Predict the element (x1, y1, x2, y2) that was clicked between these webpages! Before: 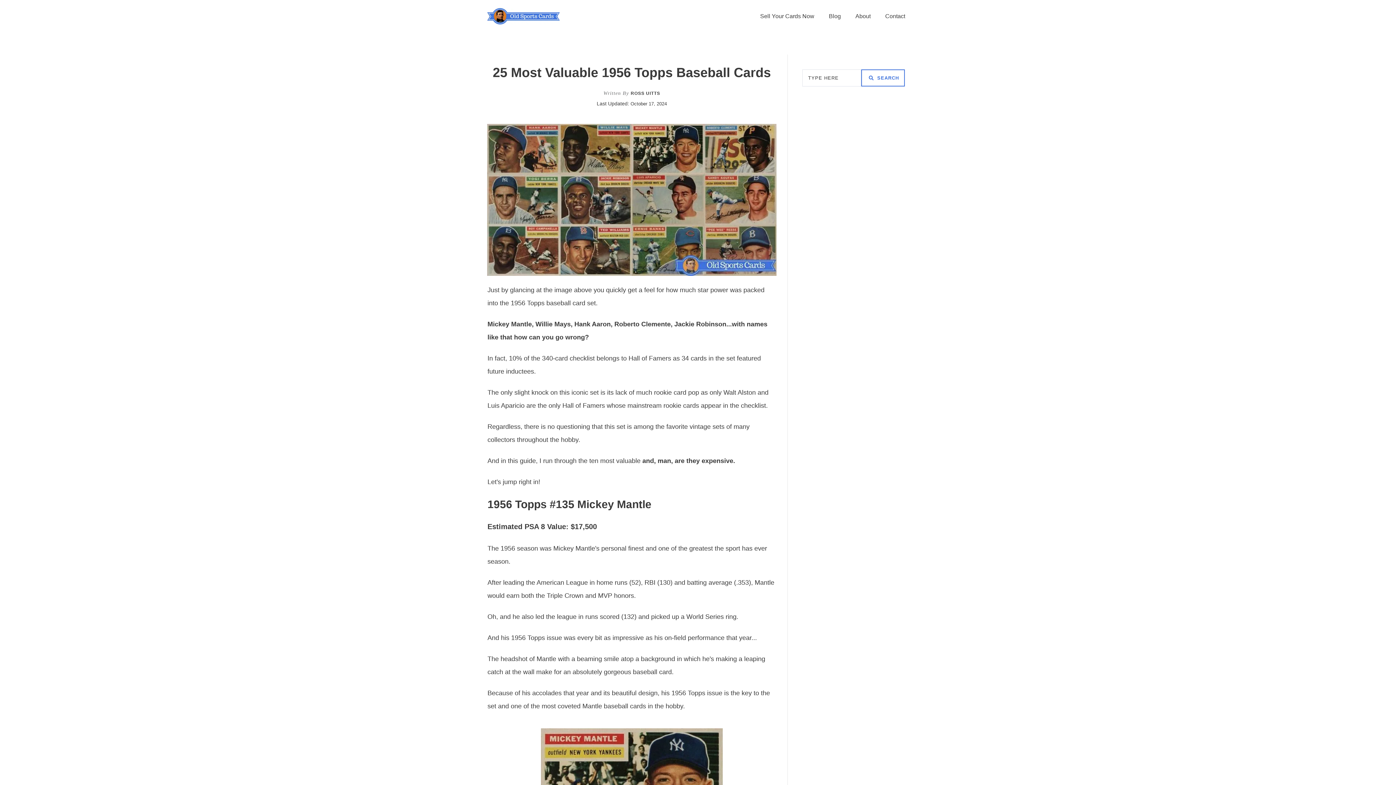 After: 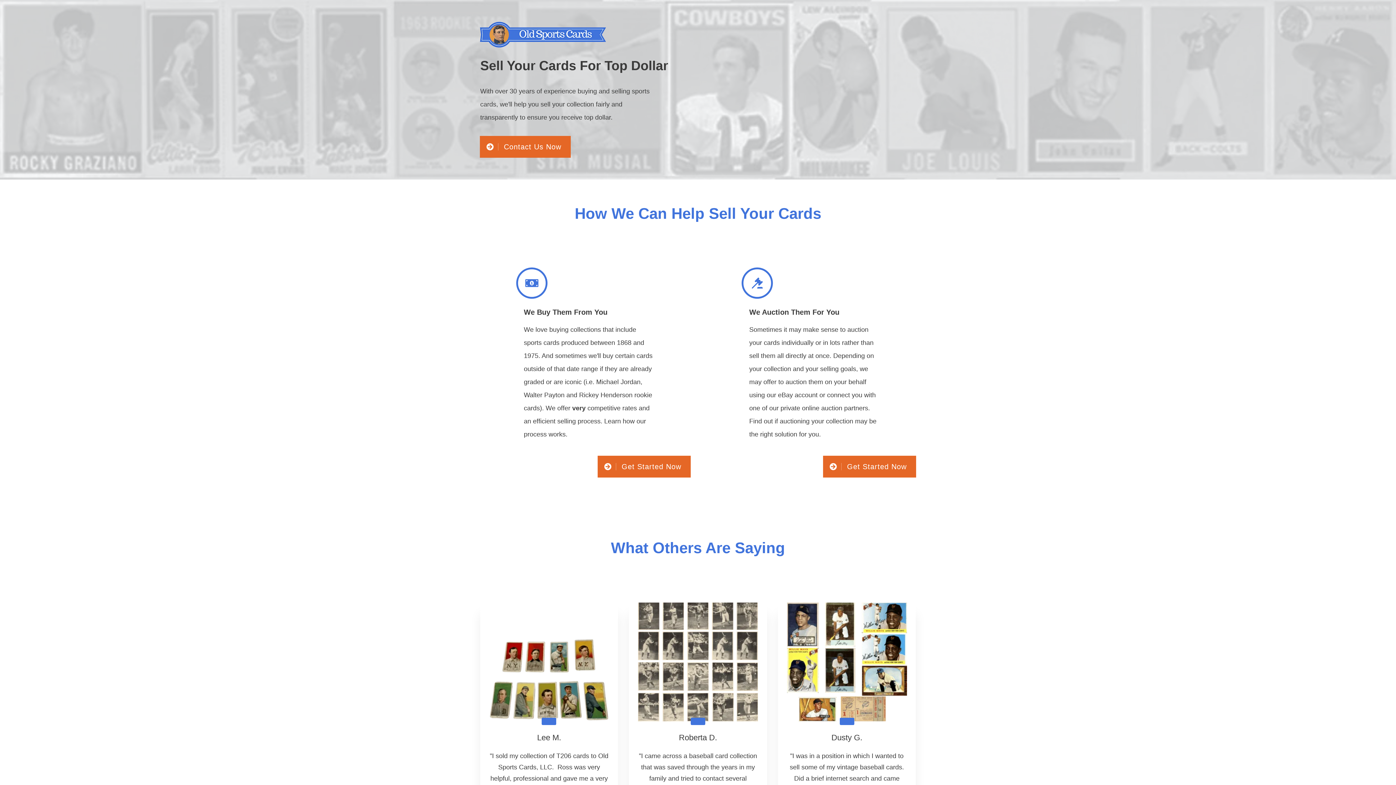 Action: bbox: (760, 10, 814, 22) label: Sell Your Cards Now